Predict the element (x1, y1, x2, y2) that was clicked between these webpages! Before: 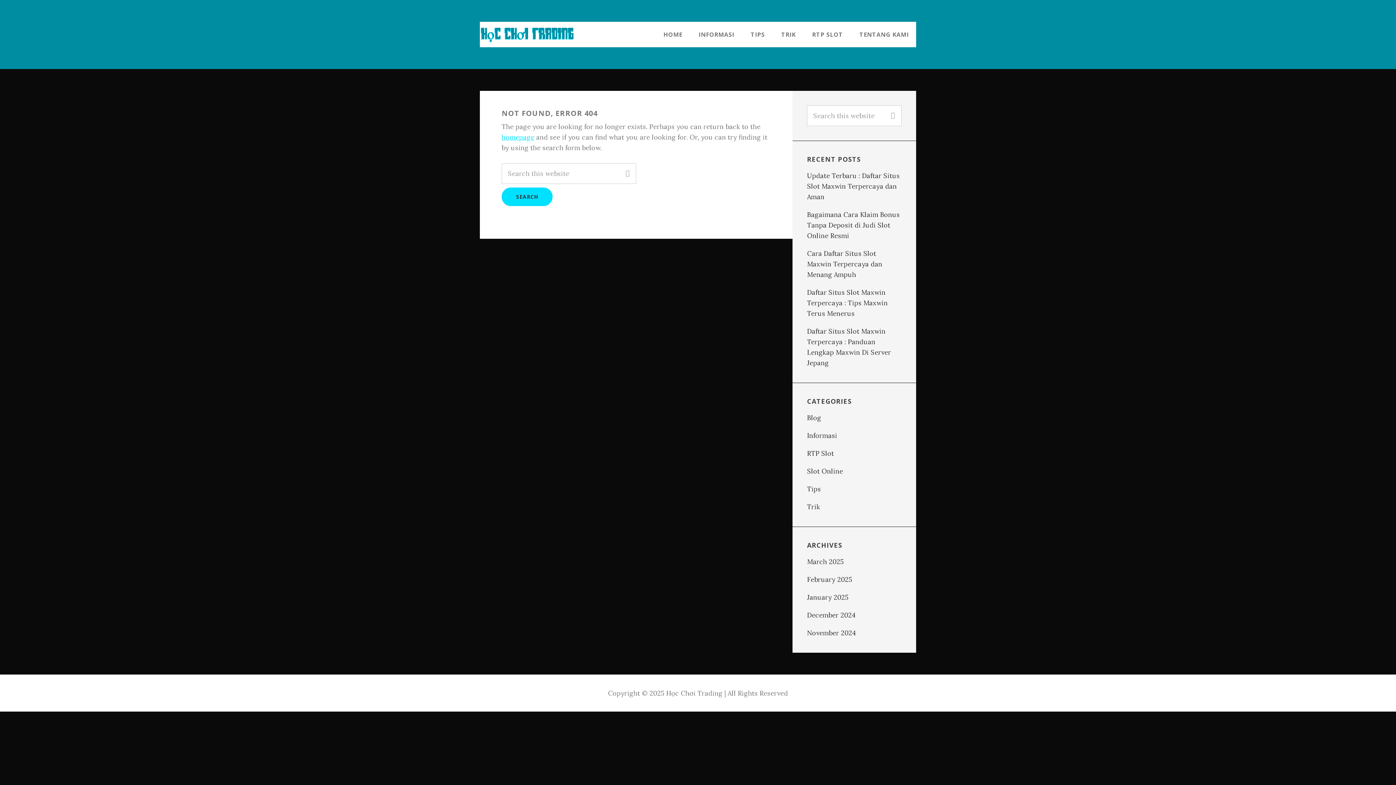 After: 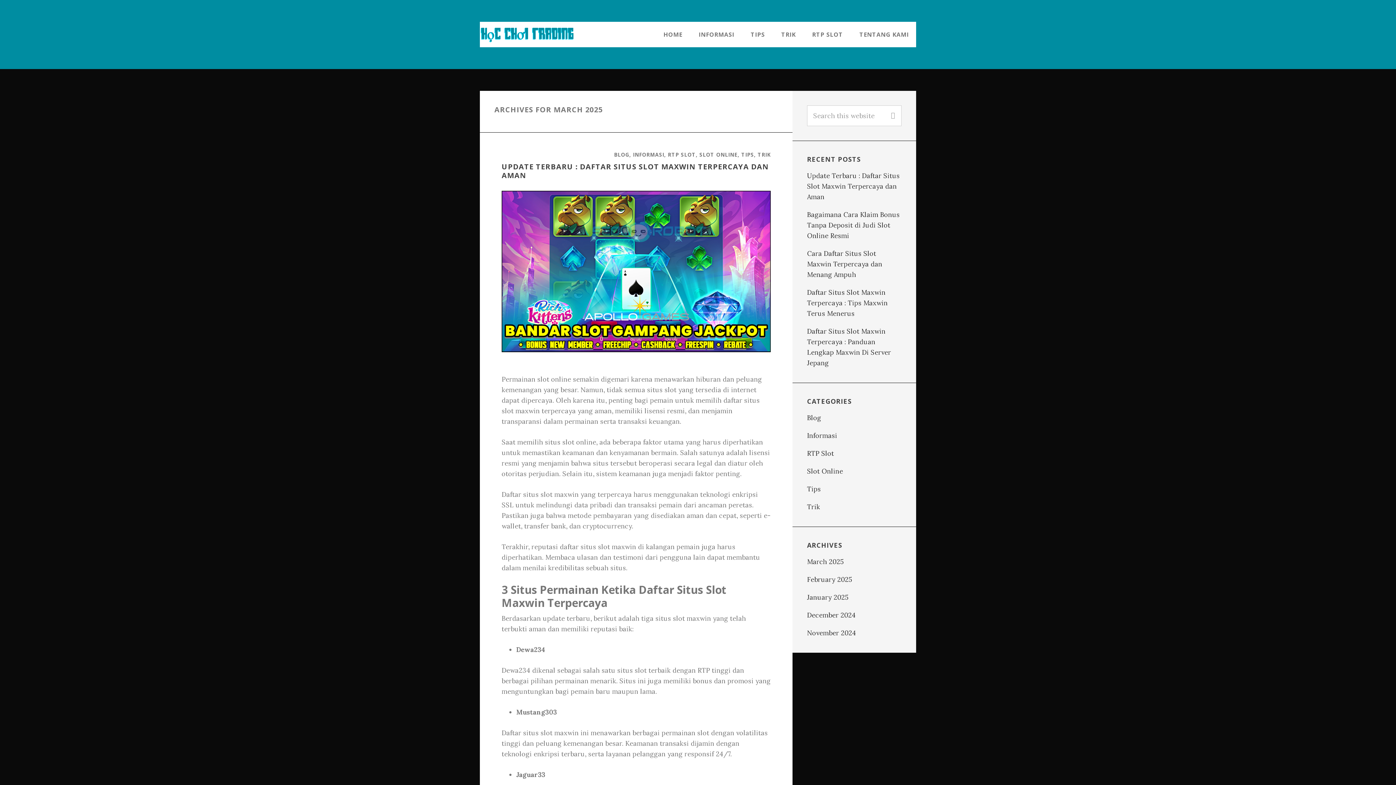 Action: label: March 2025 bbox: (807, 557, 844, 566)